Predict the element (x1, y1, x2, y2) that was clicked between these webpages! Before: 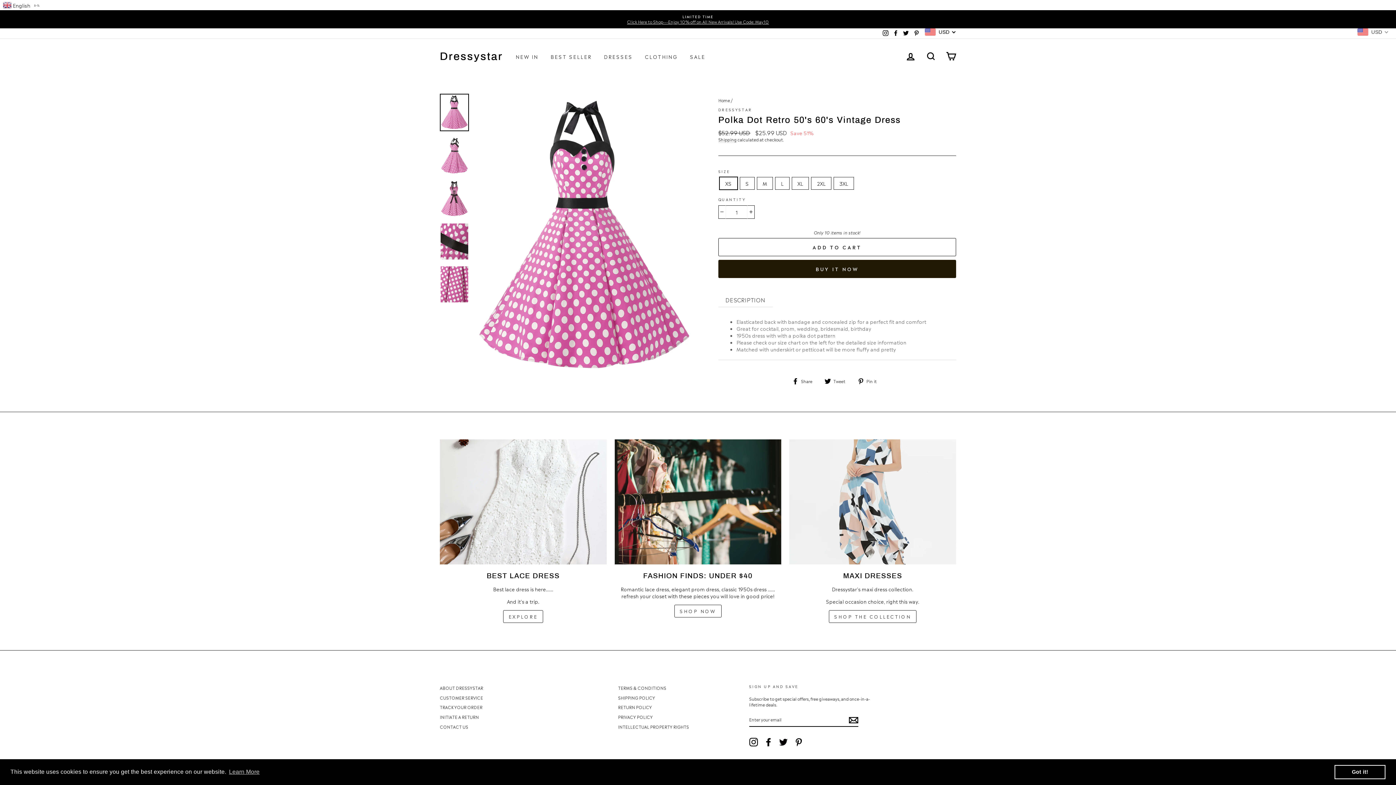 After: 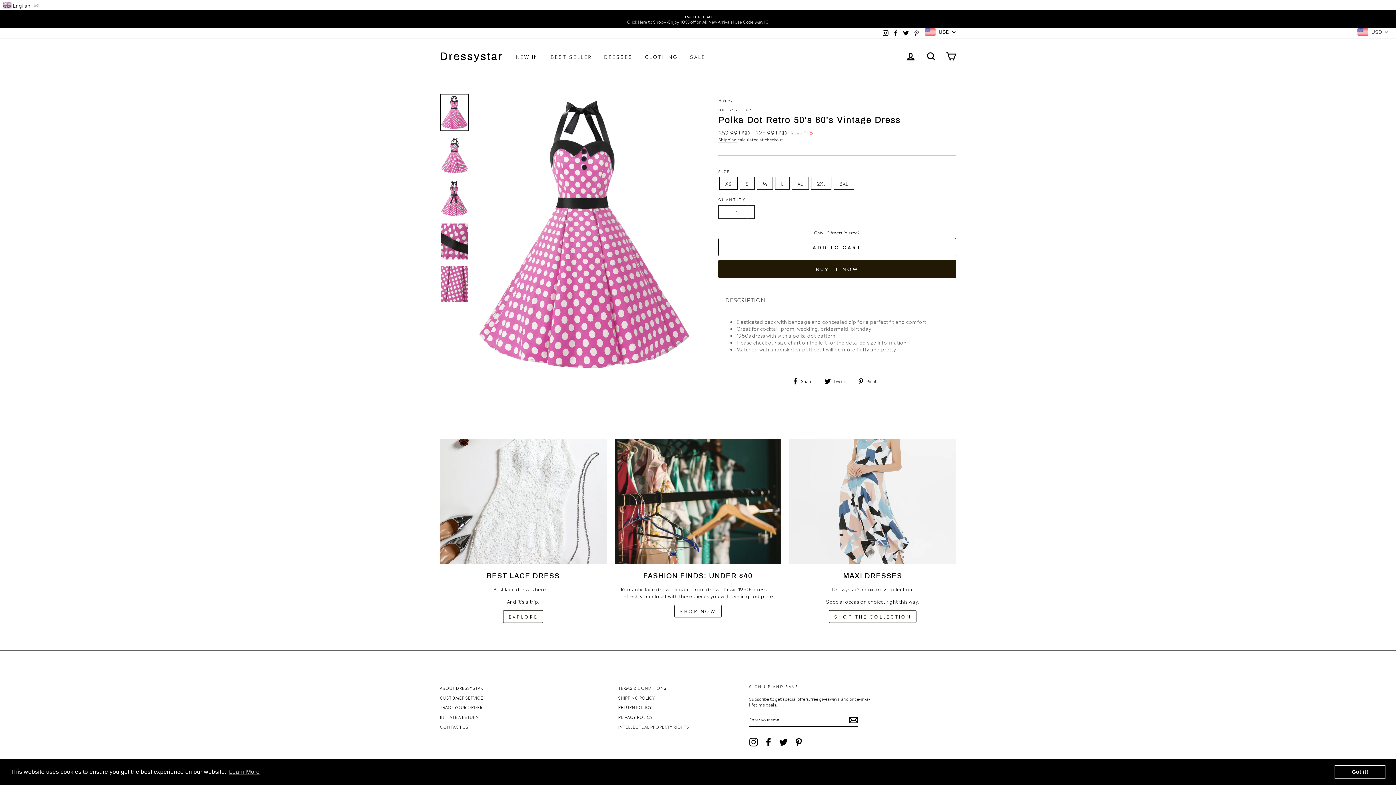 Action: bbox: (880, 28, 890, 38) label: Instagram